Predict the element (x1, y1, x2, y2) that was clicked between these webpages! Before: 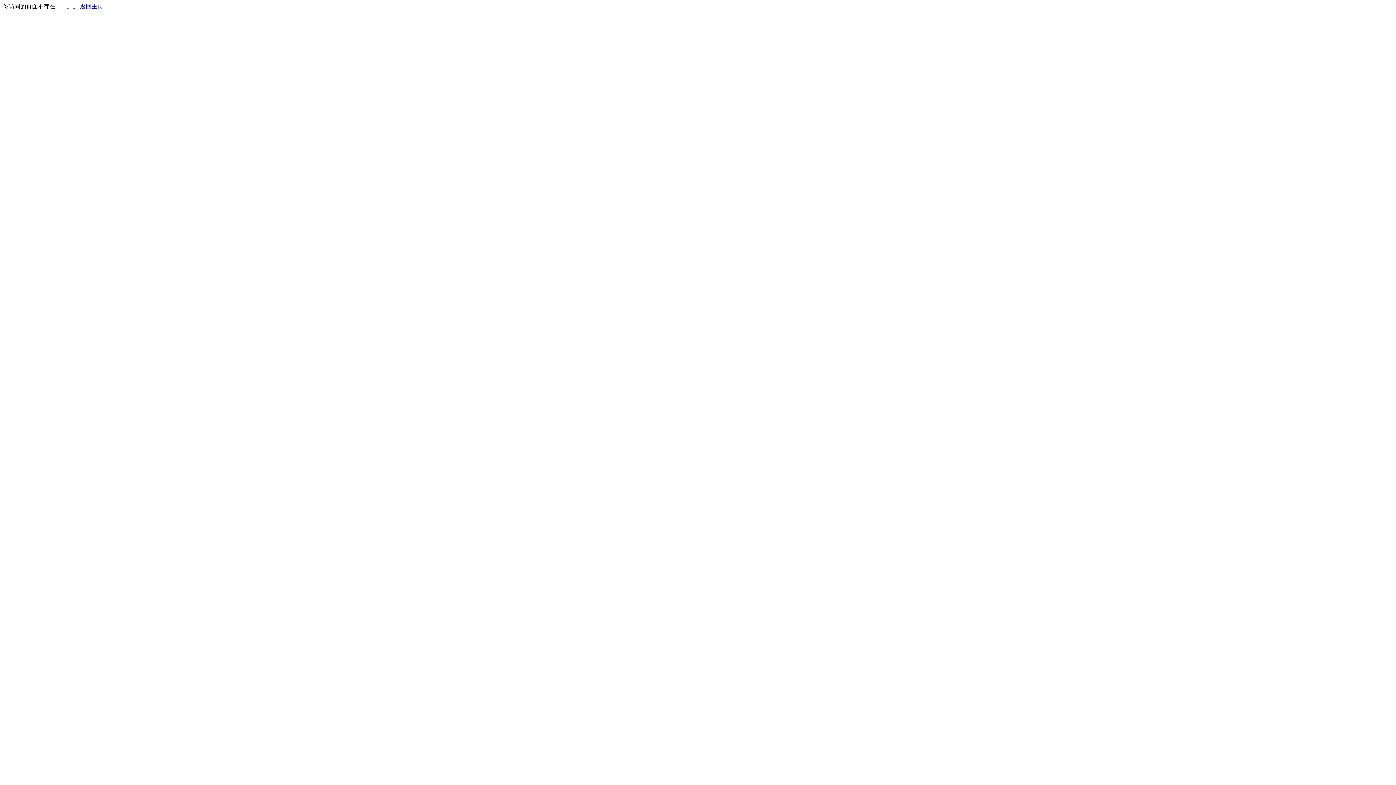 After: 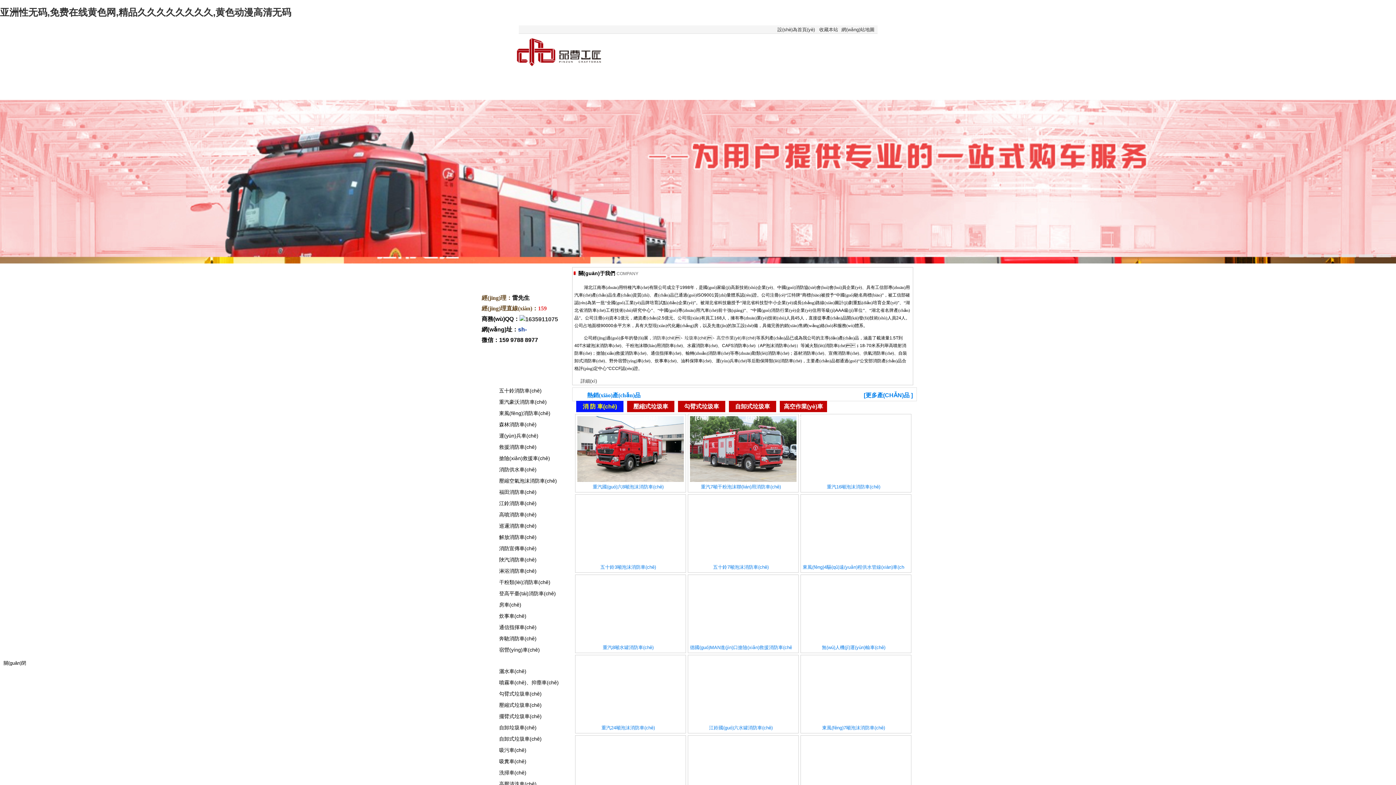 Action: bbox: (80, 3, 103, 9) label: 返回主页